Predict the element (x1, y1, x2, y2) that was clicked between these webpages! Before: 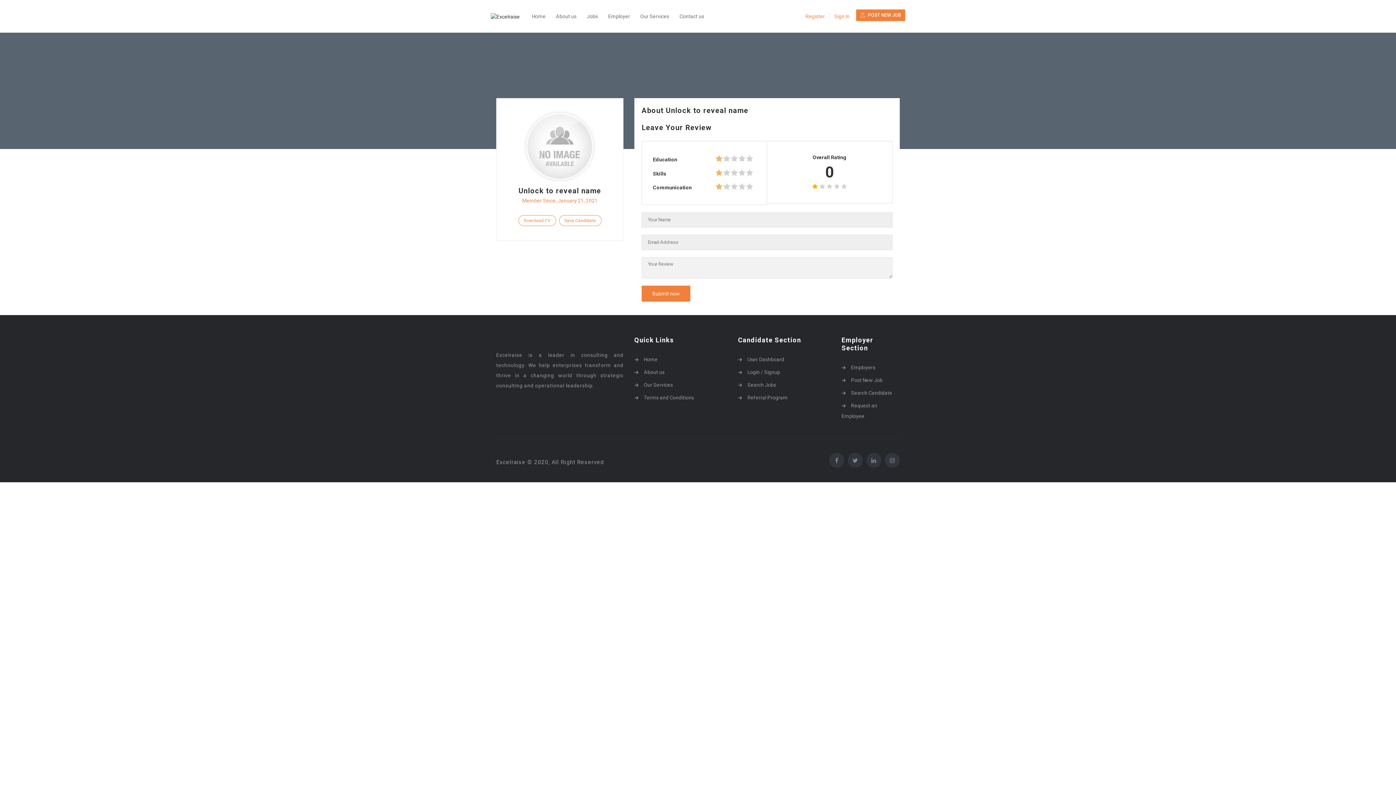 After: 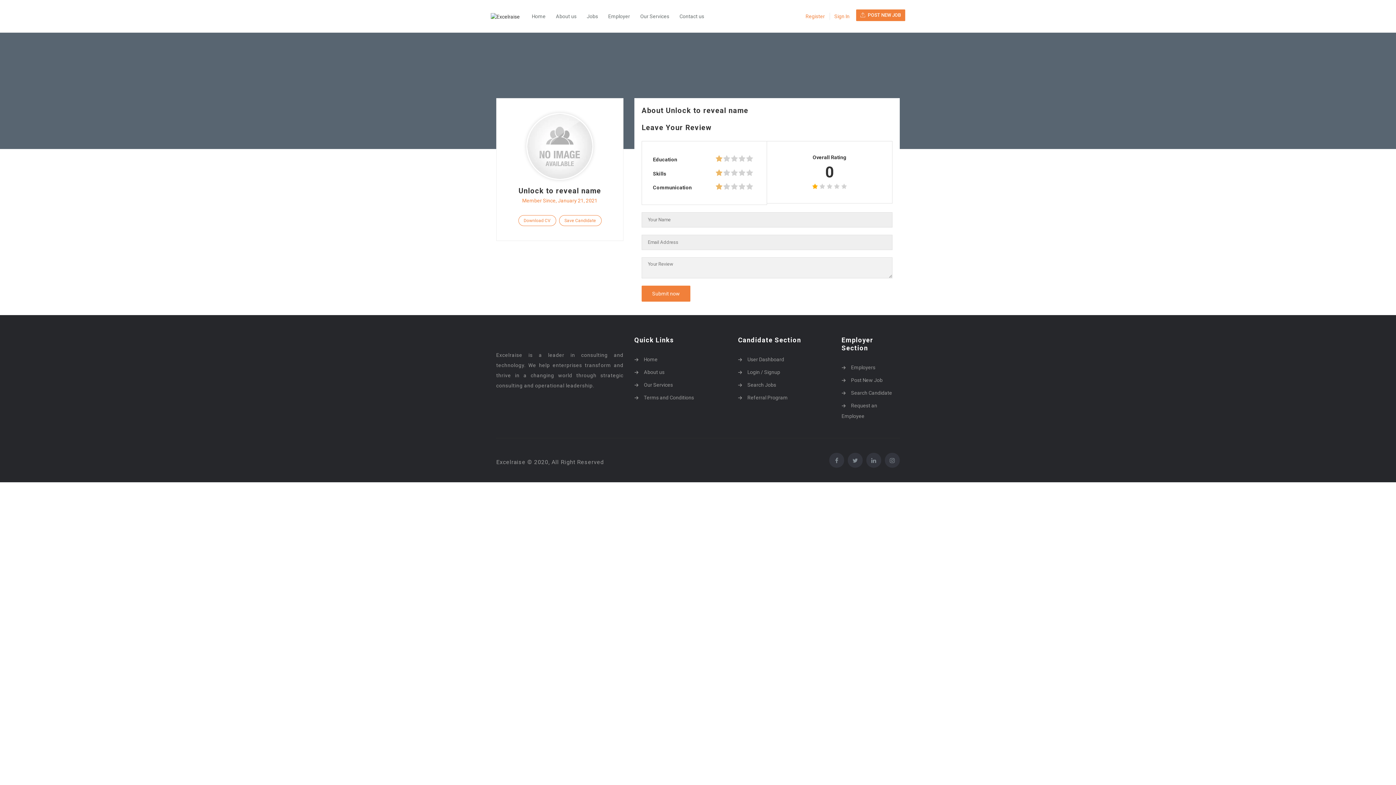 Action: label: Unlock to reveal name bbox: (518, 186, 601, 195)